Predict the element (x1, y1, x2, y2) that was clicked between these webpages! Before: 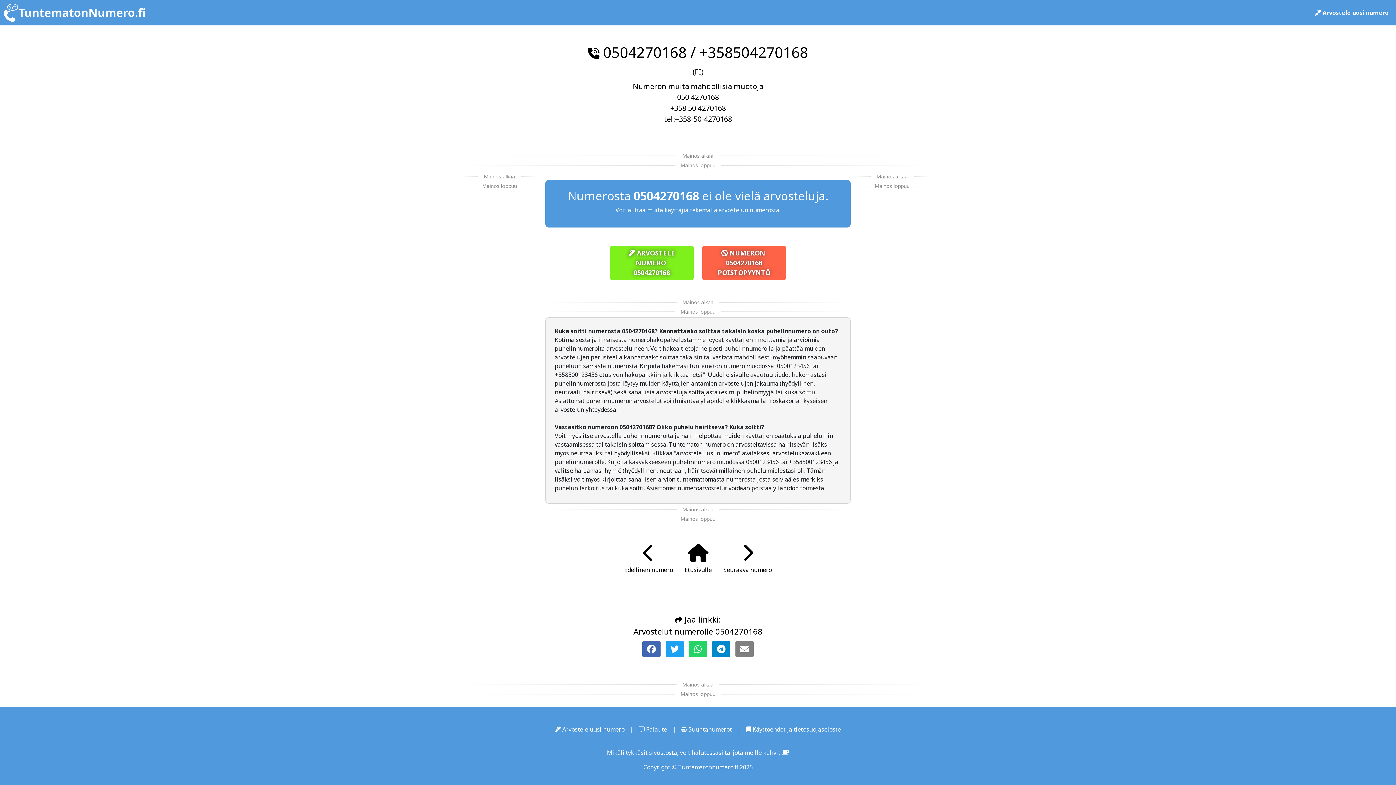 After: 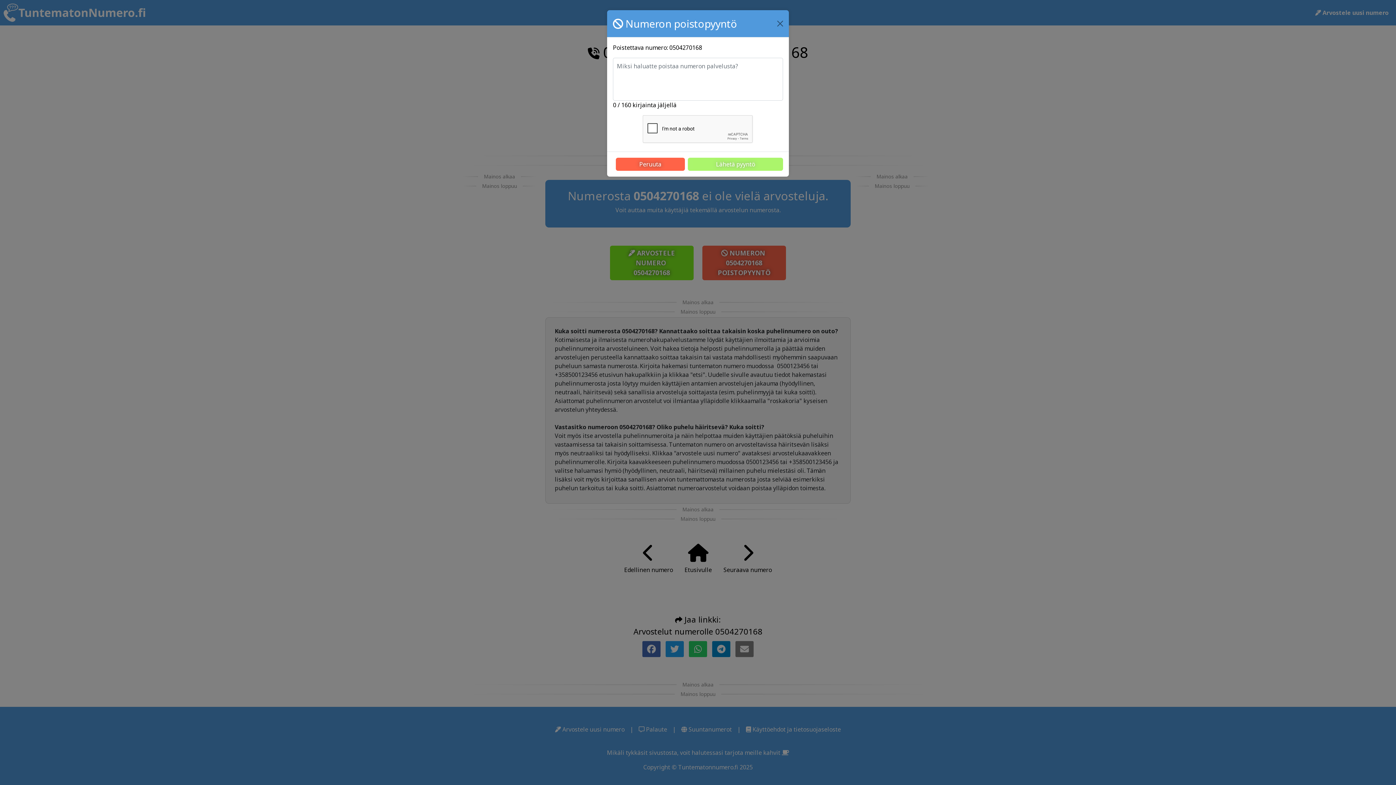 Action: bbox: (702, 245, 786, 280) label:  NUMERON
0504270168
POISTOPYYNTÖ